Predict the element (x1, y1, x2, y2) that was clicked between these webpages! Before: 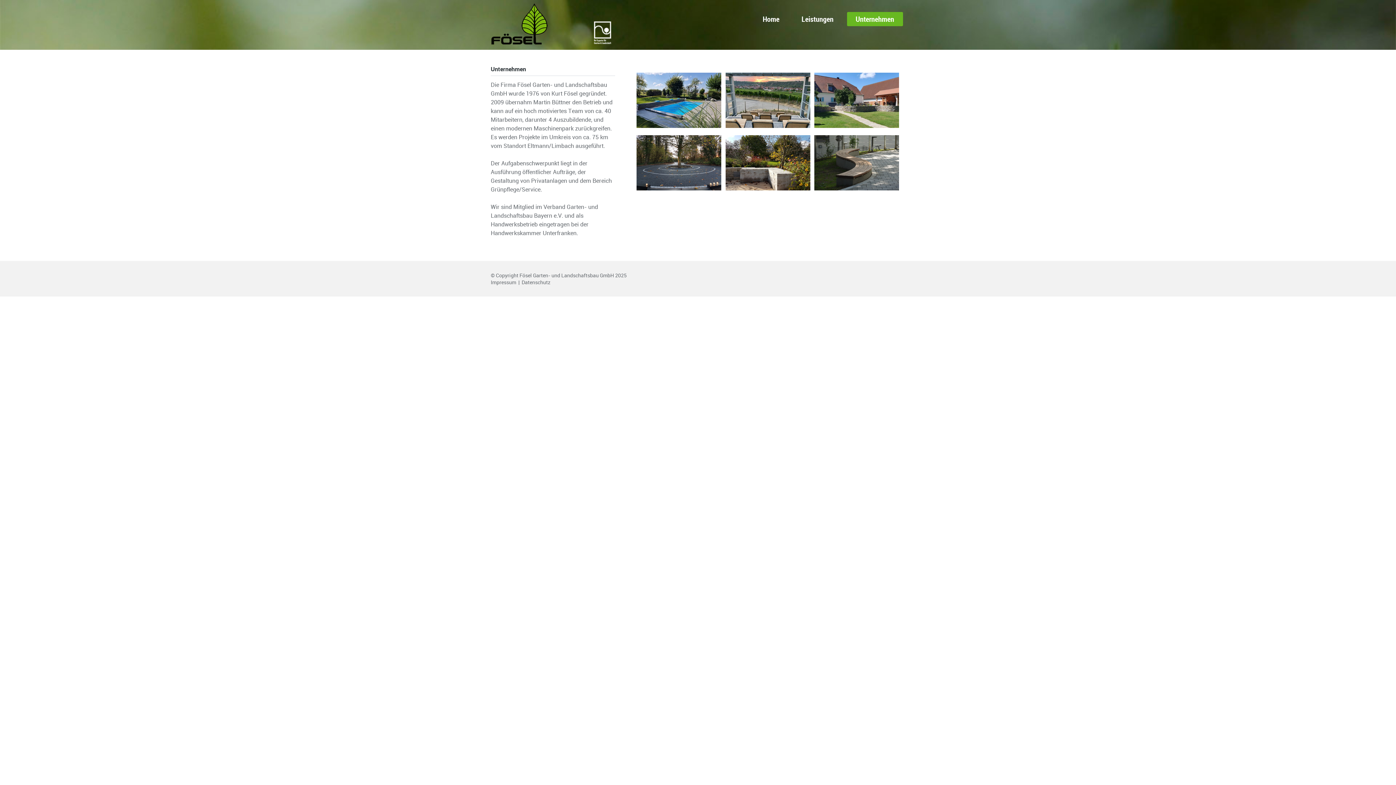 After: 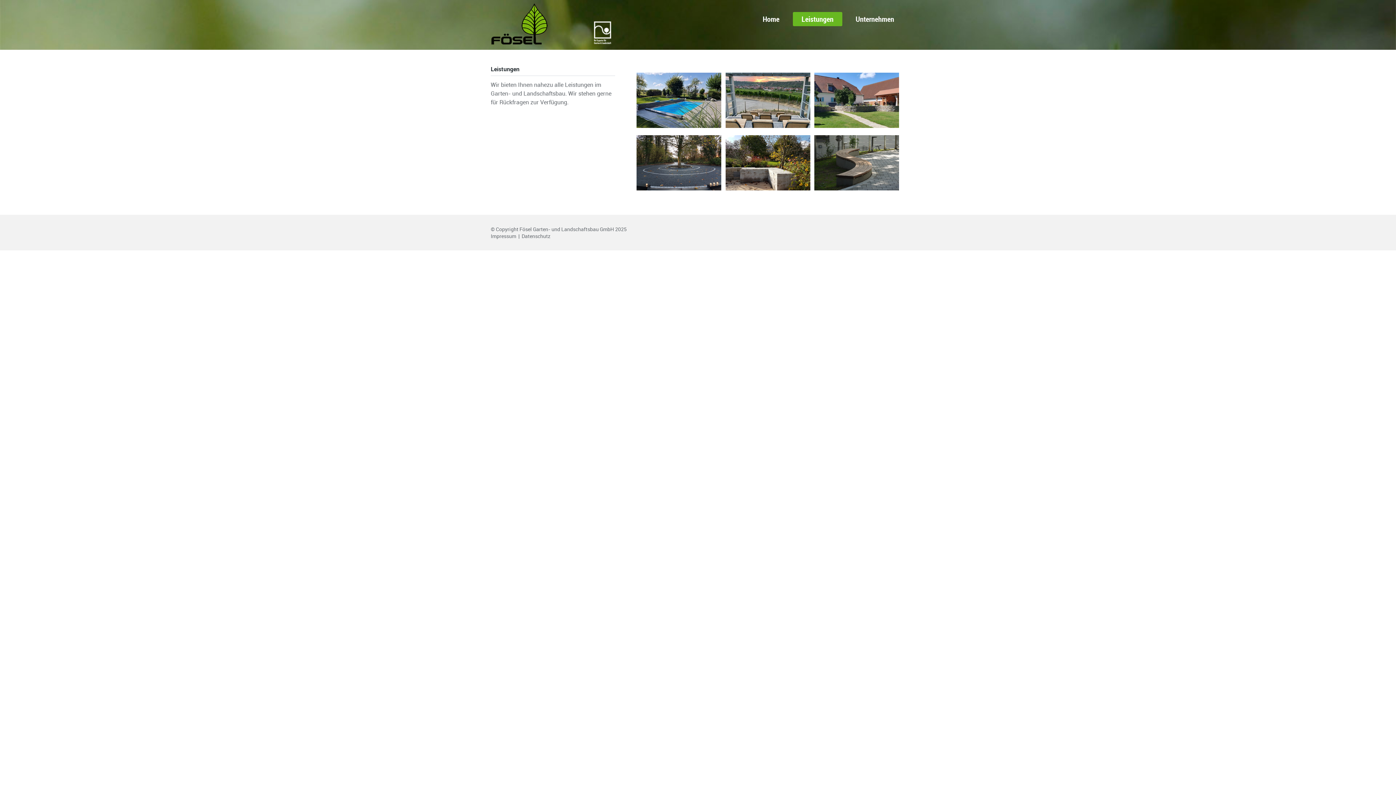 Action: bbox: (793, 12, 842, 26) label: Leistungen